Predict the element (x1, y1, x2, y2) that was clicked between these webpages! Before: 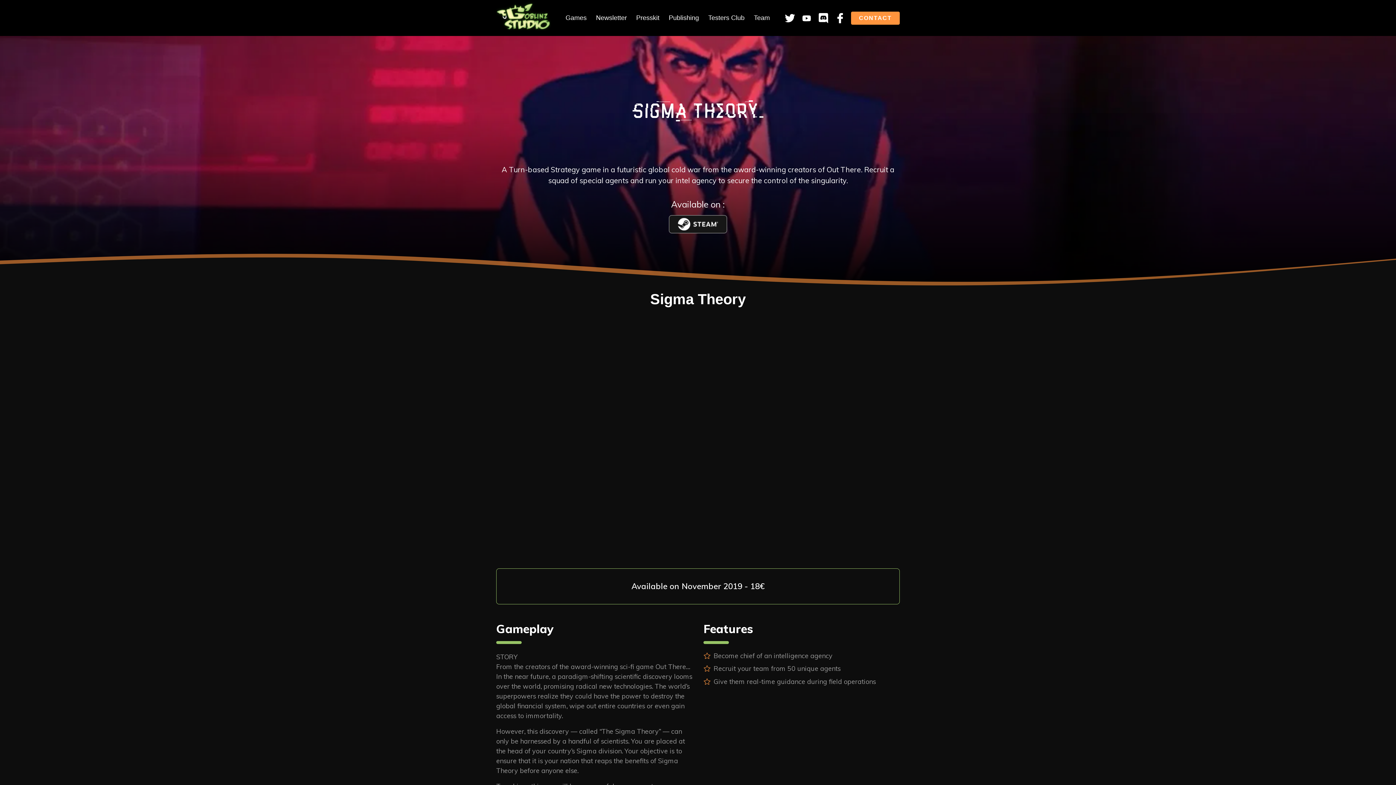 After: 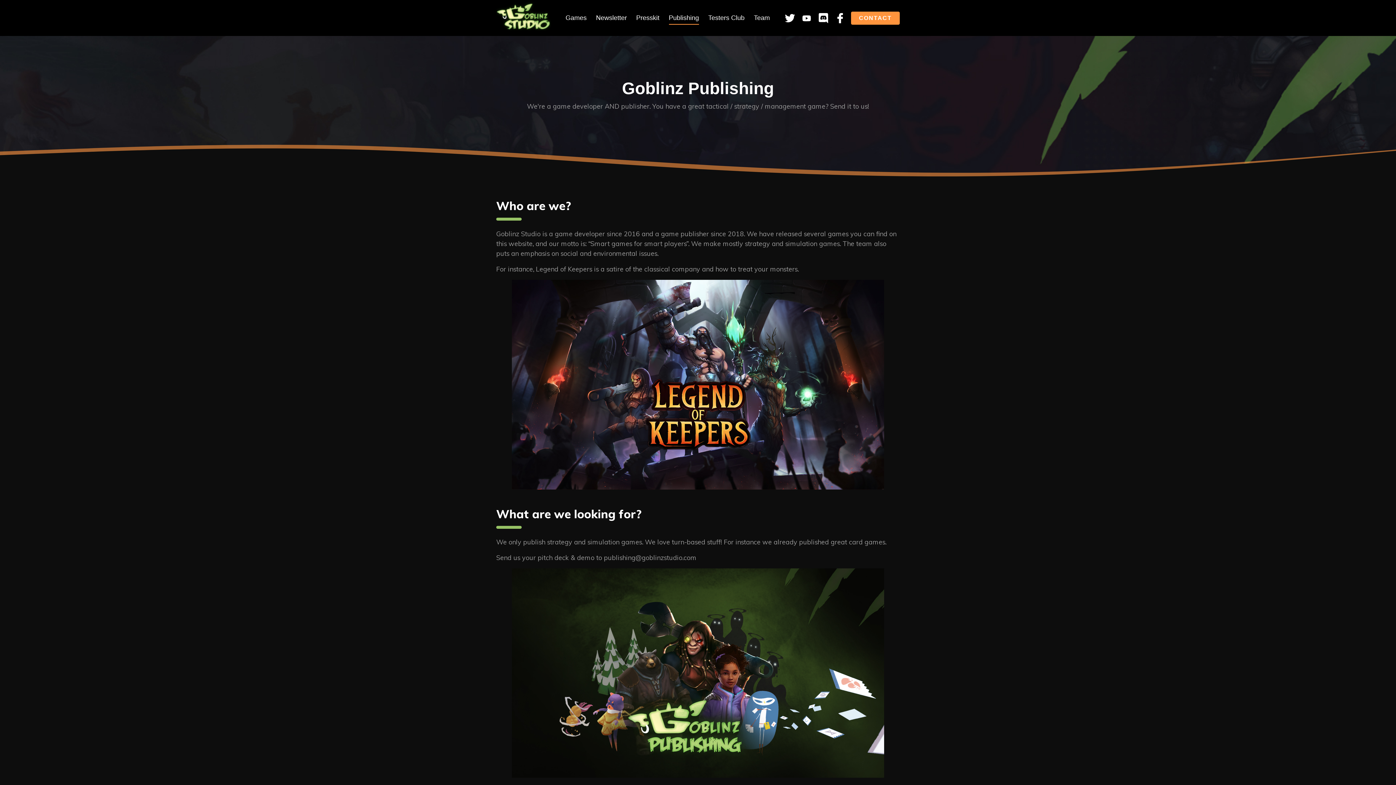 Action: label: Publishing bbox: (668, 13, 699, 22)